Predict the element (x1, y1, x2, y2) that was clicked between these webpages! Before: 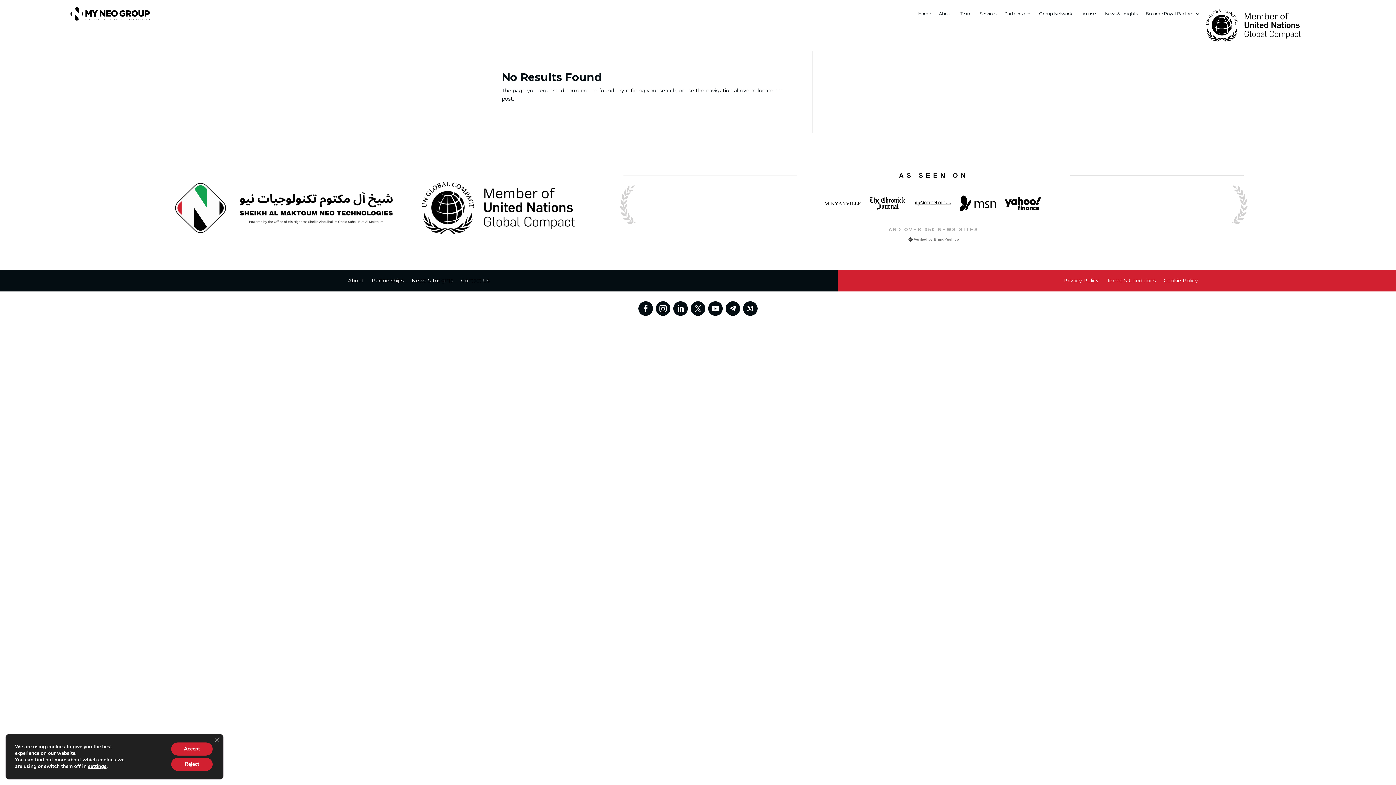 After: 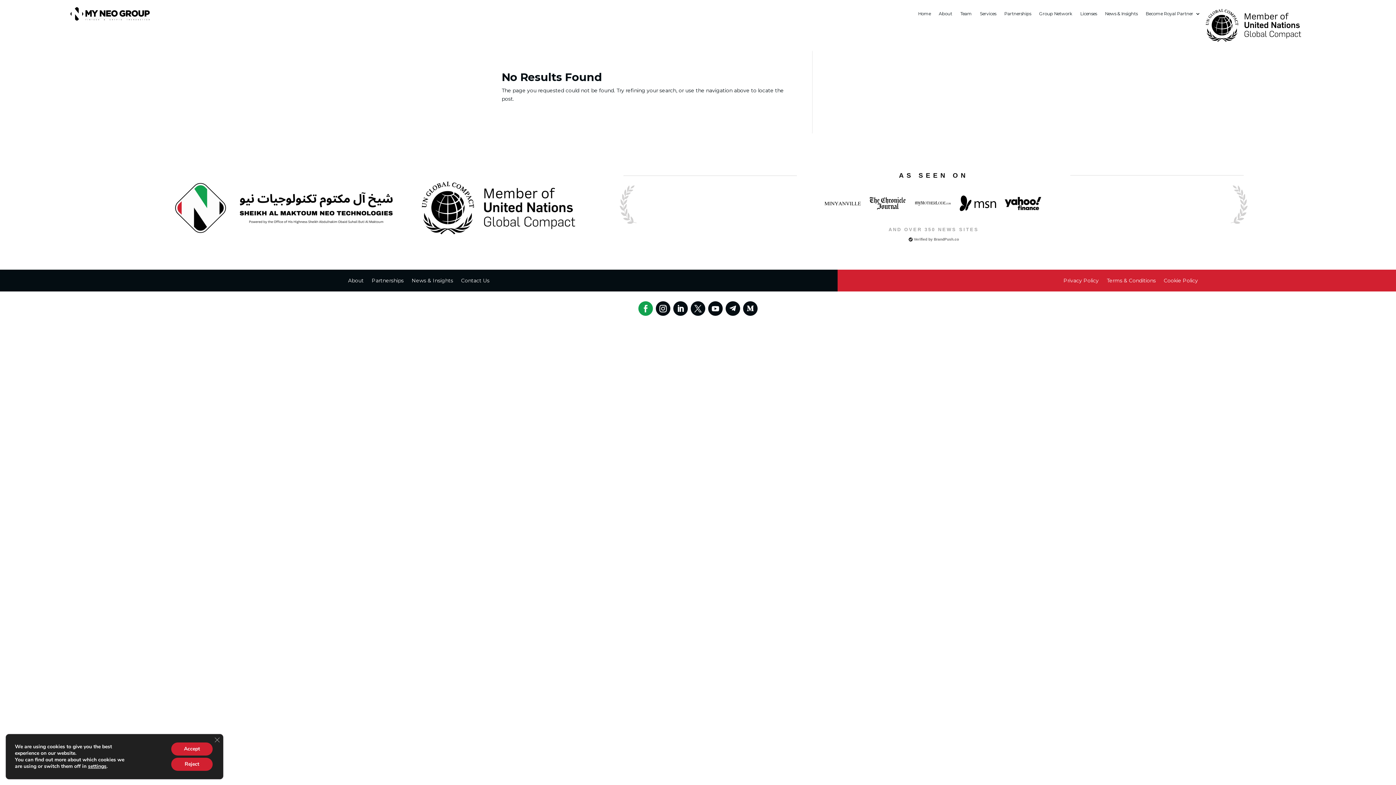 Action: bbox: (638, 301, 653, 316)